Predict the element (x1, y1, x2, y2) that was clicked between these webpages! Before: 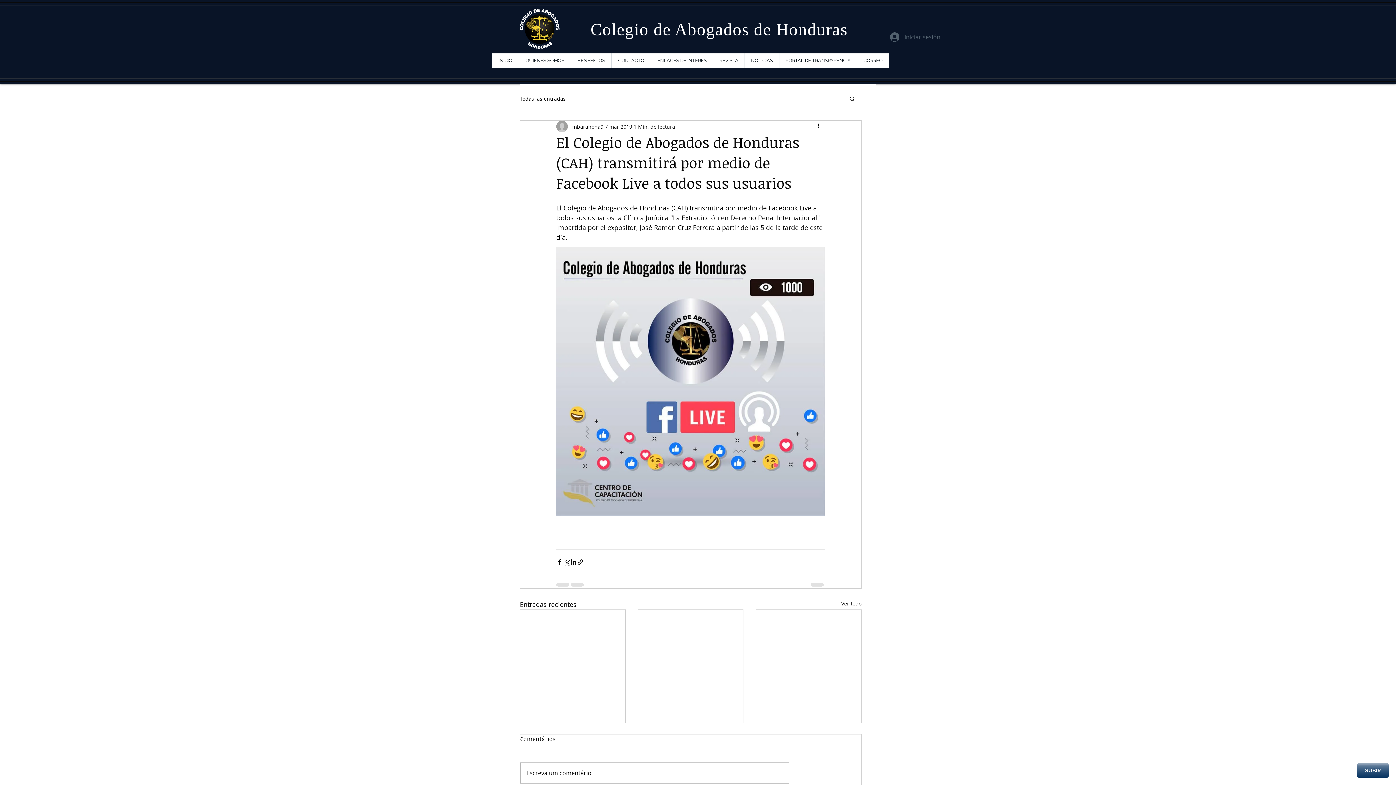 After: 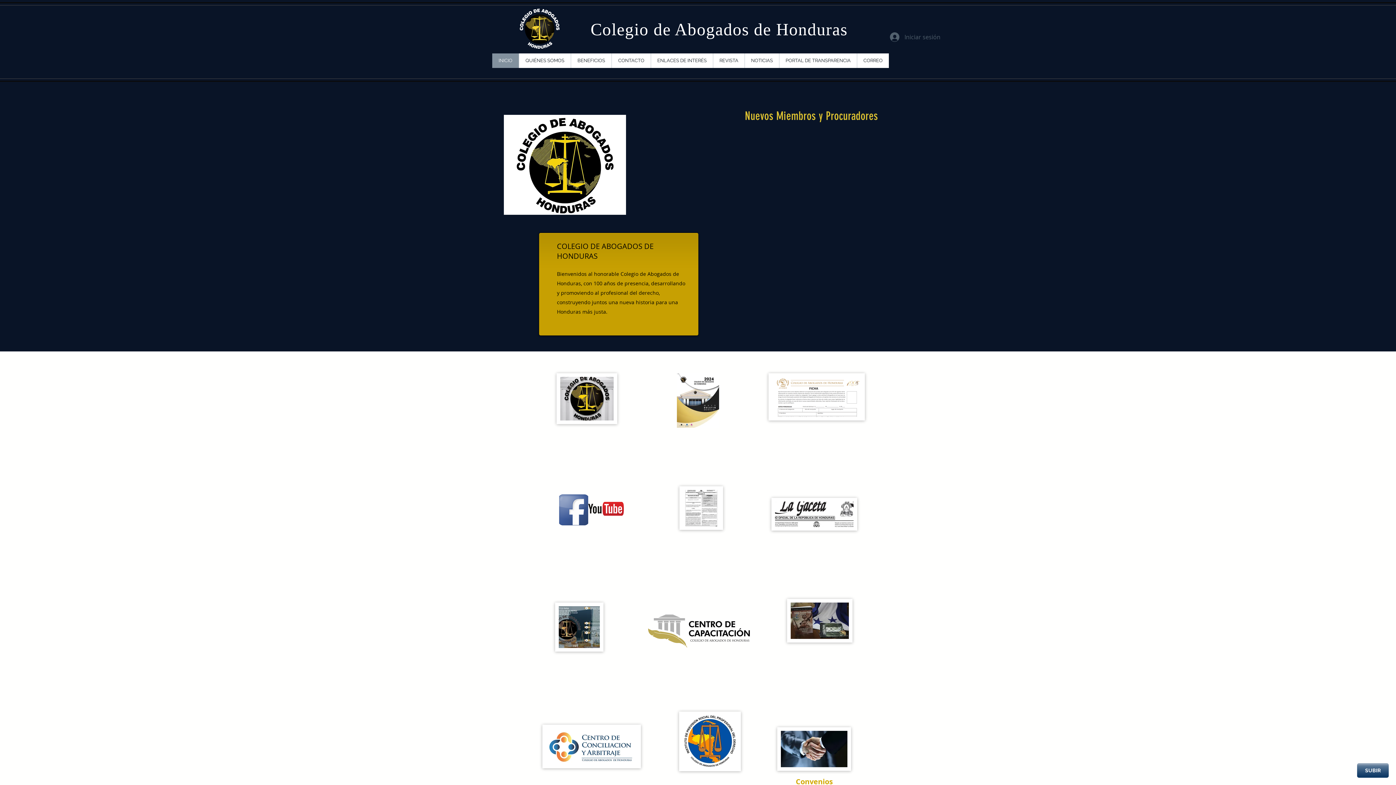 Action: bbox: (492, 53, 518, 68) label: INICIO